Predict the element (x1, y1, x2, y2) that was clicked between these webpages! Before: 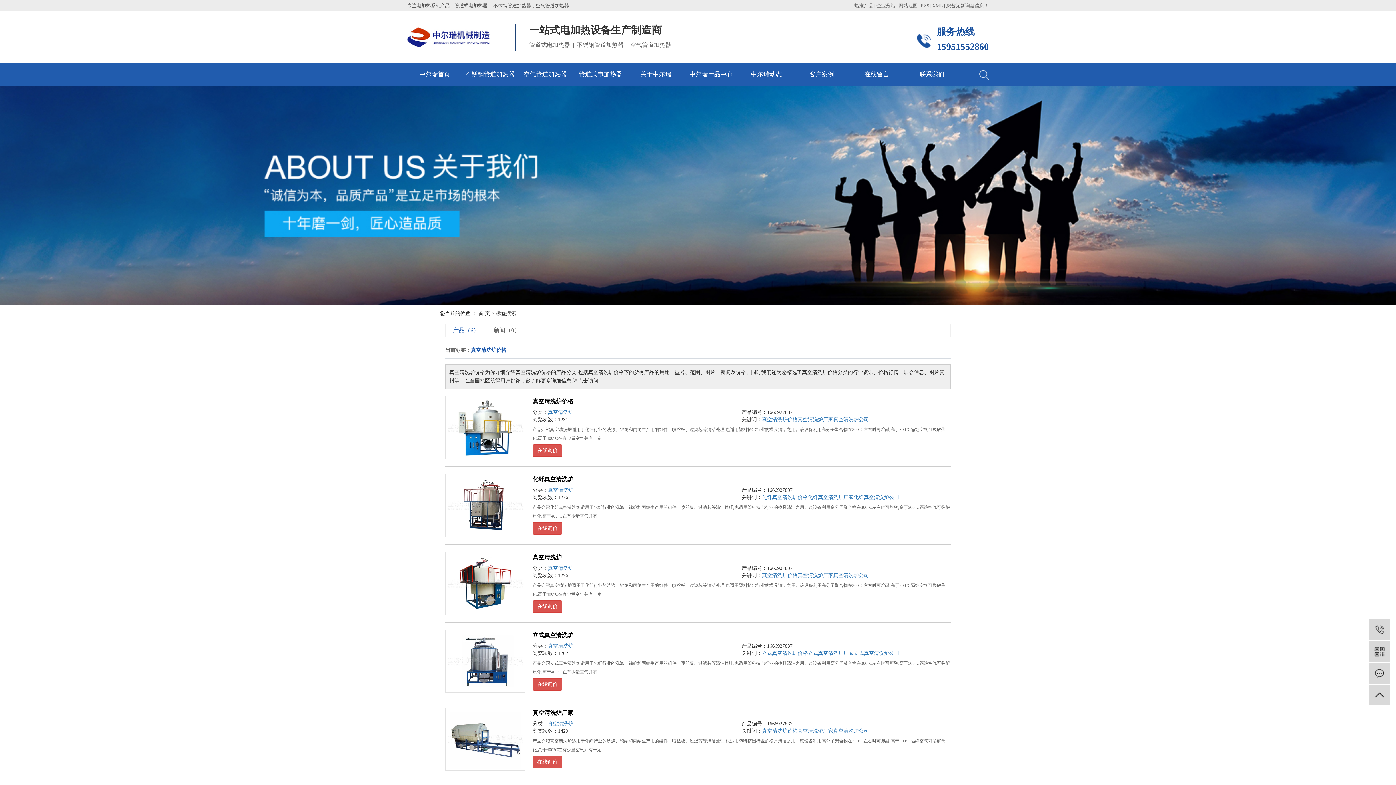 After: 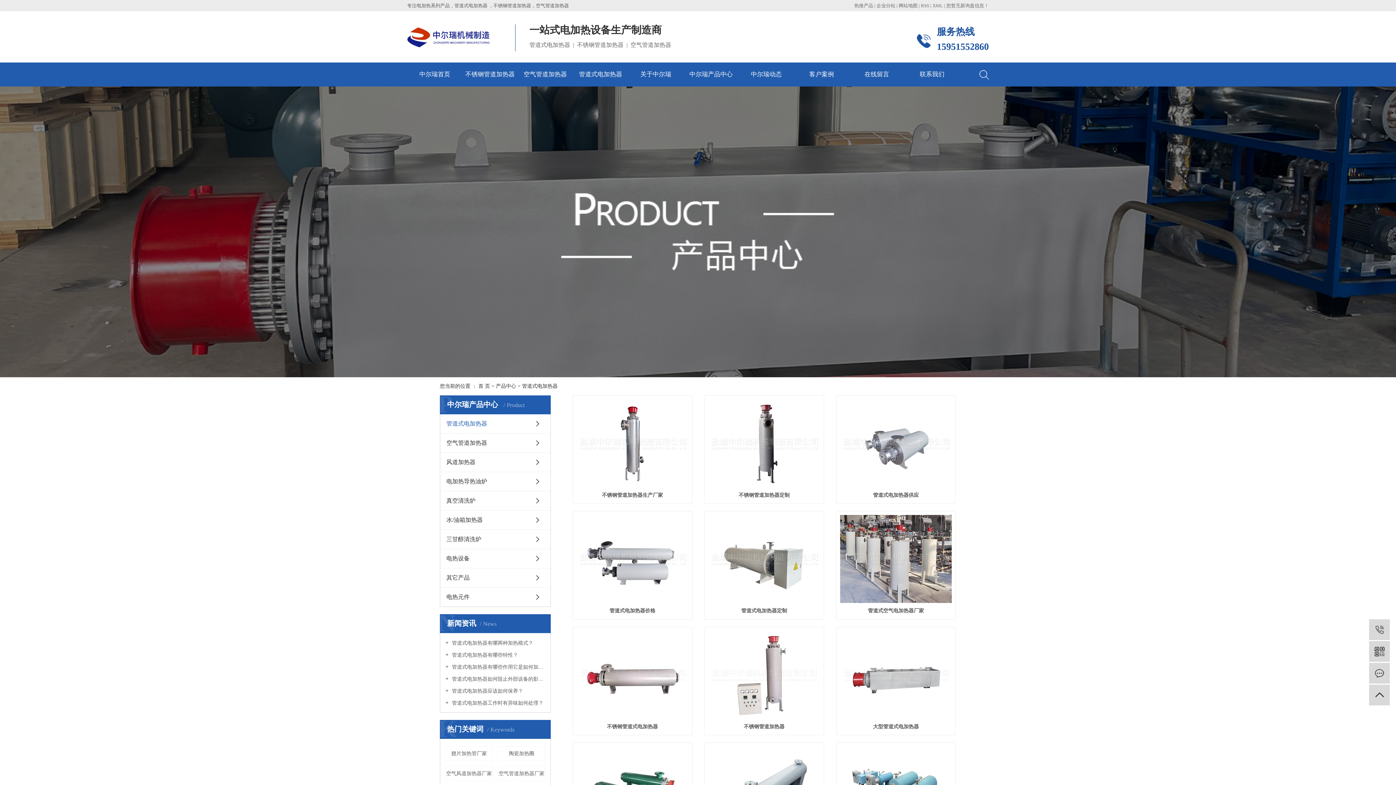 Action: label: 不锈钢管道加热器 bbox: (462, 62, 517, 86)